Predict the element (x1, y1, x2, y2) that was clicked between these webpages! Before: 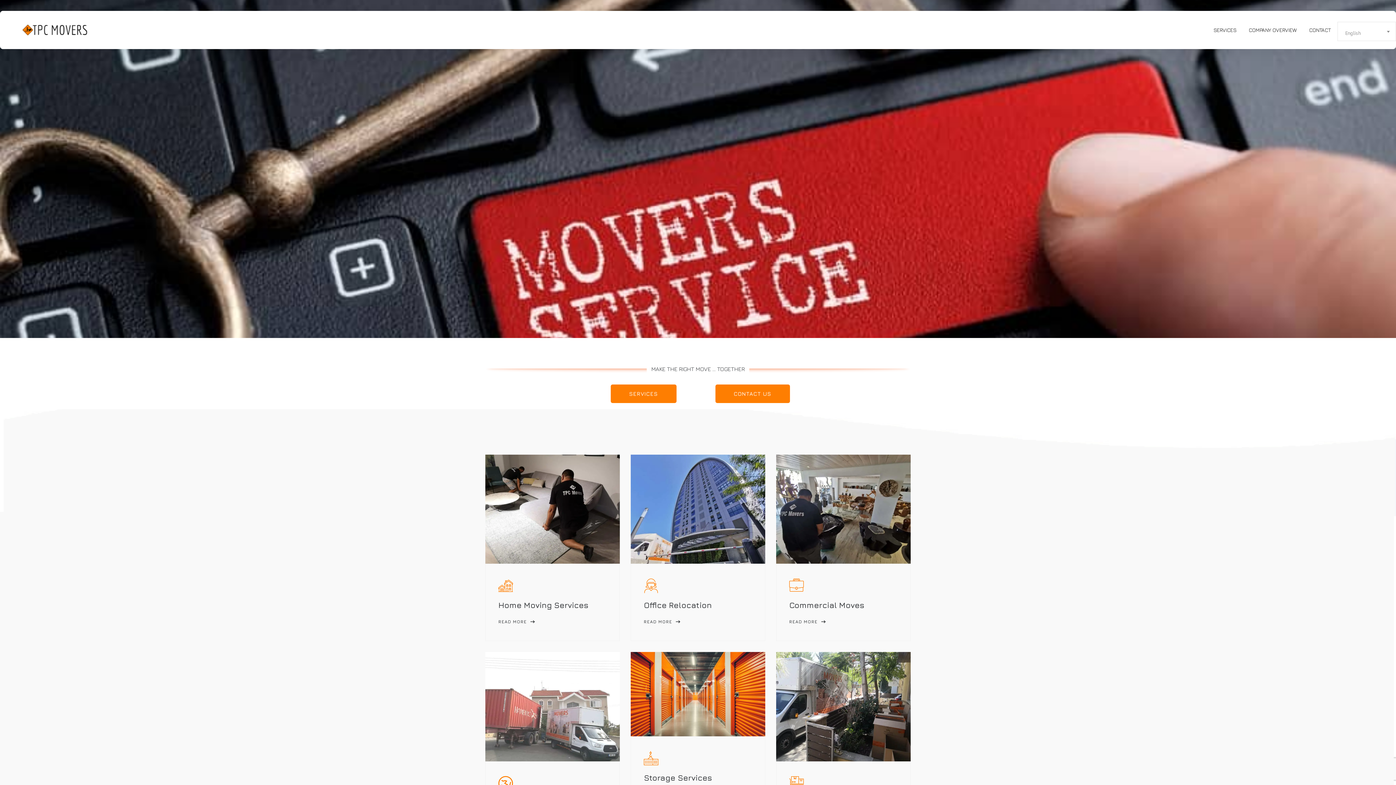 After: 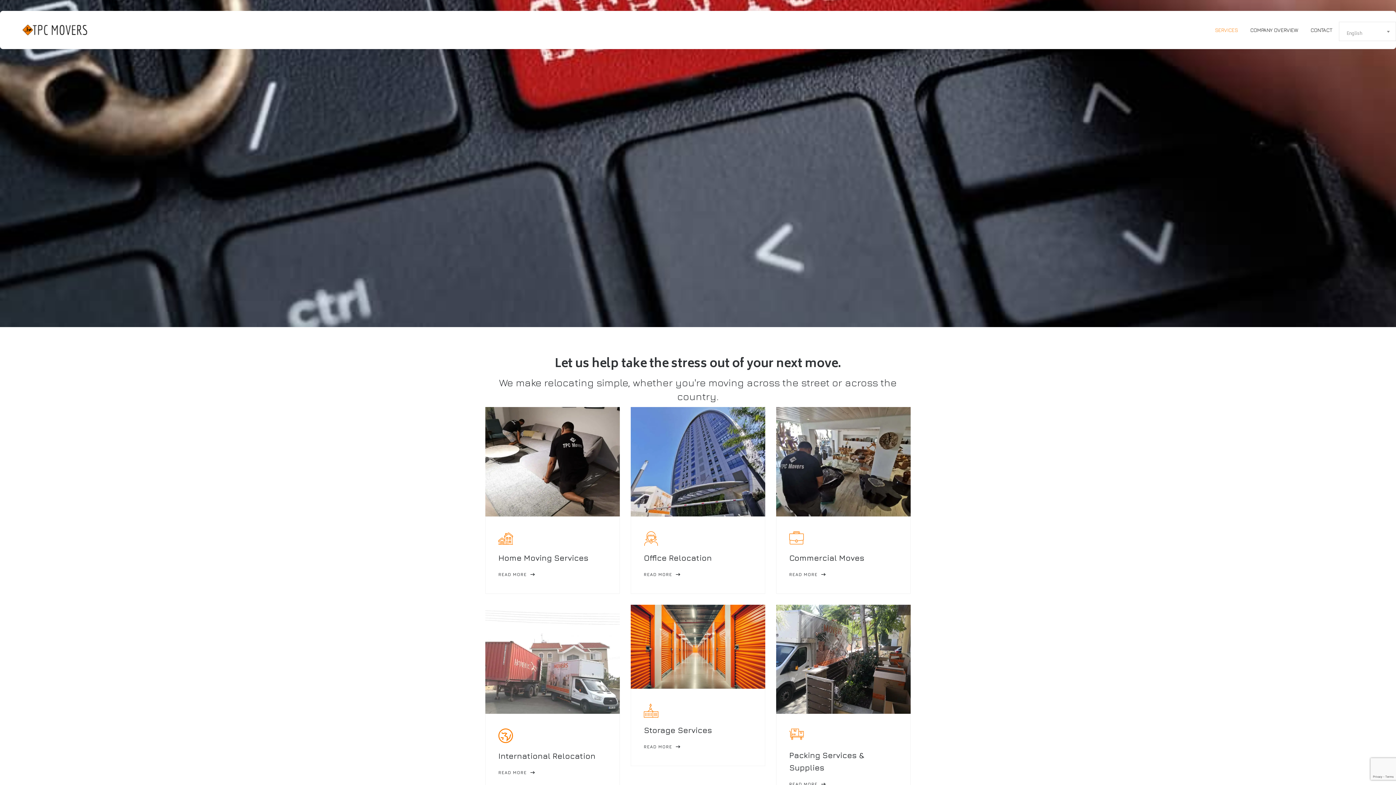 Action: bbox: (610, 384, 676, 403) label: SERVICES